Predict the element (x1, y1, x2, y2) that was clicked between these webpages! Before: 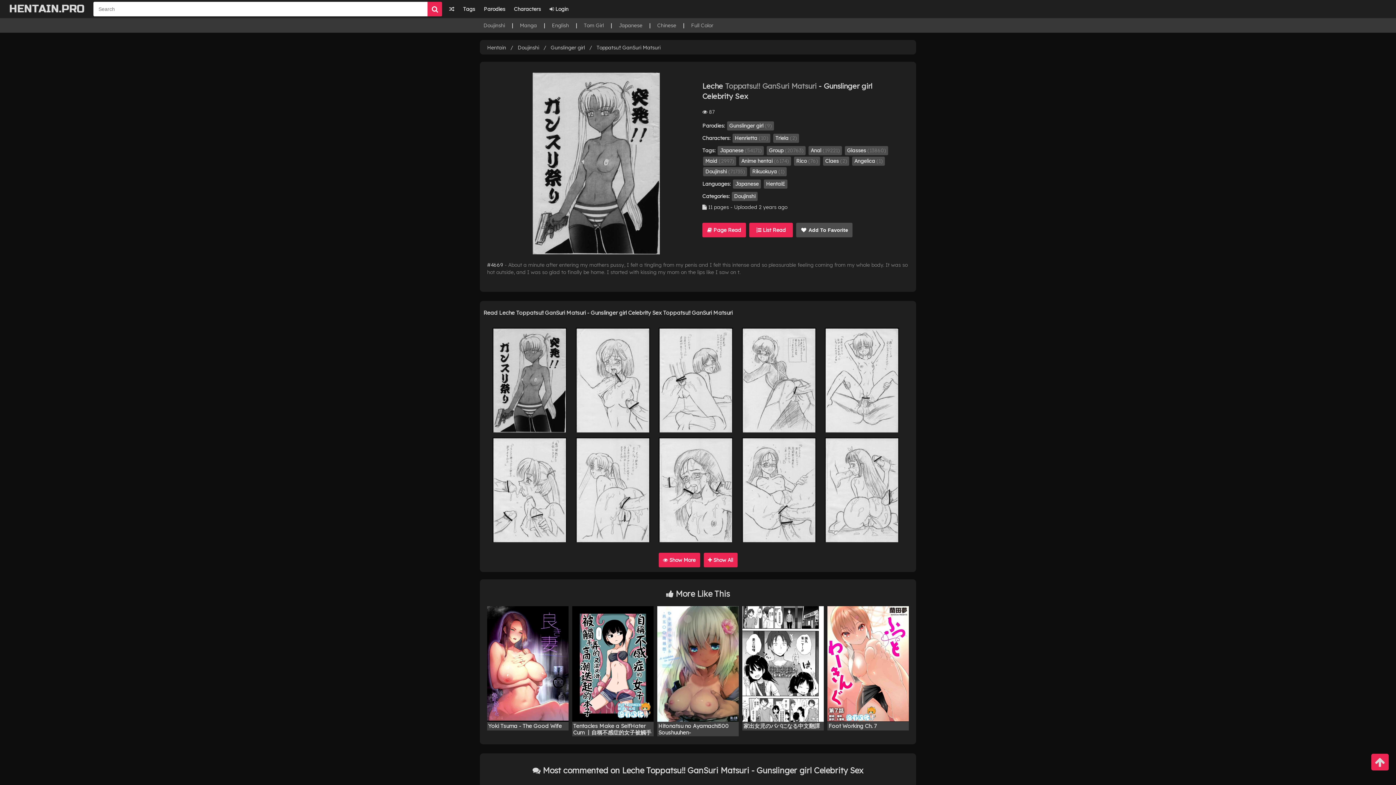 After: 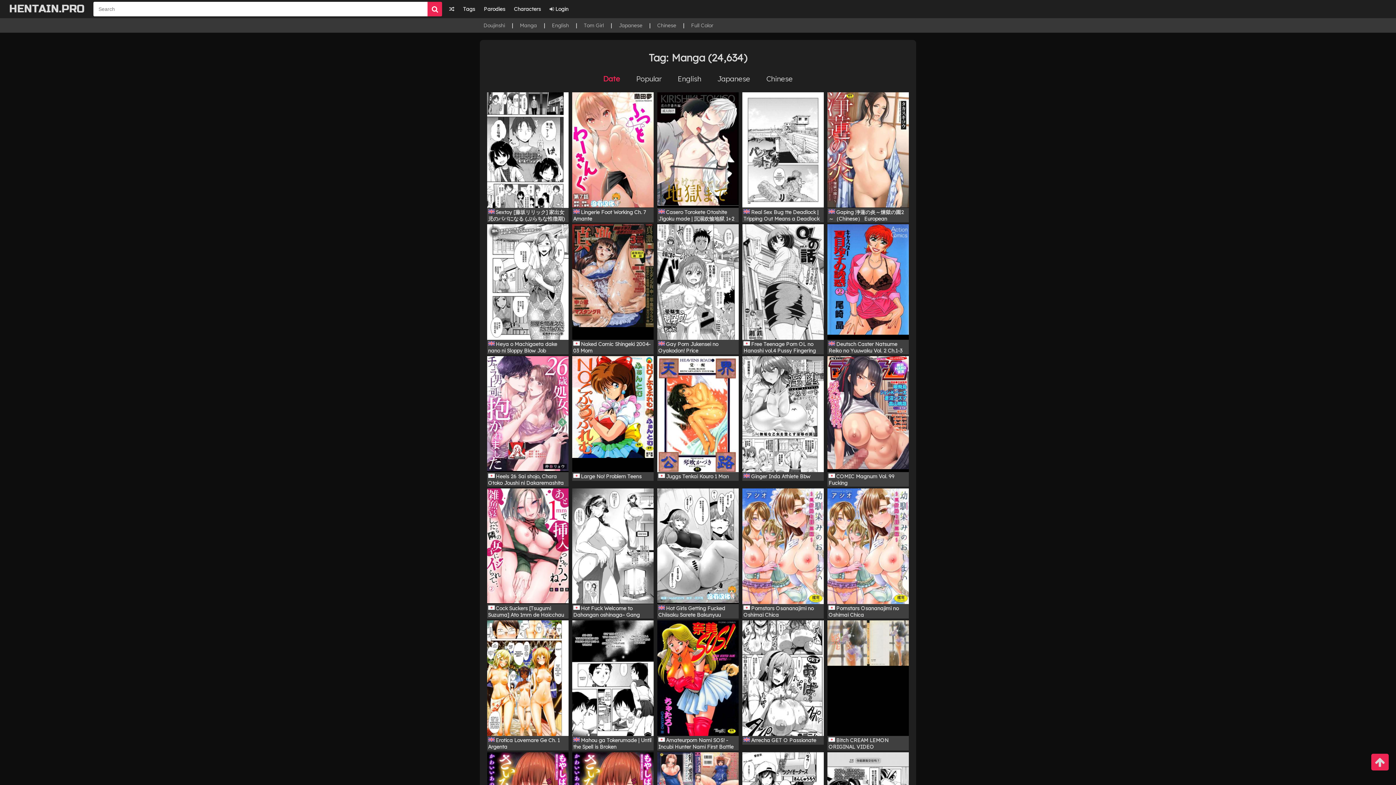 Action: bbox: (520, 22, 537, 28) label: Manga